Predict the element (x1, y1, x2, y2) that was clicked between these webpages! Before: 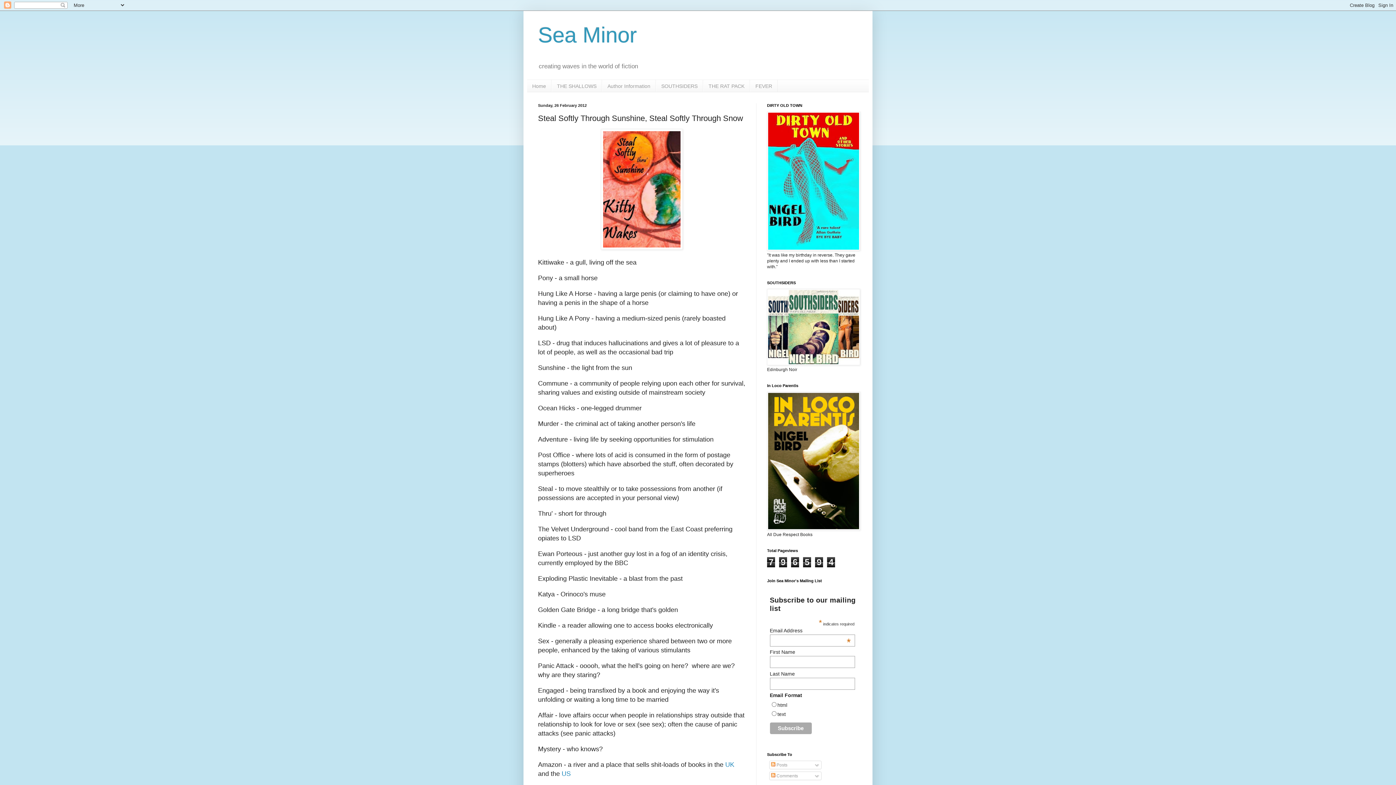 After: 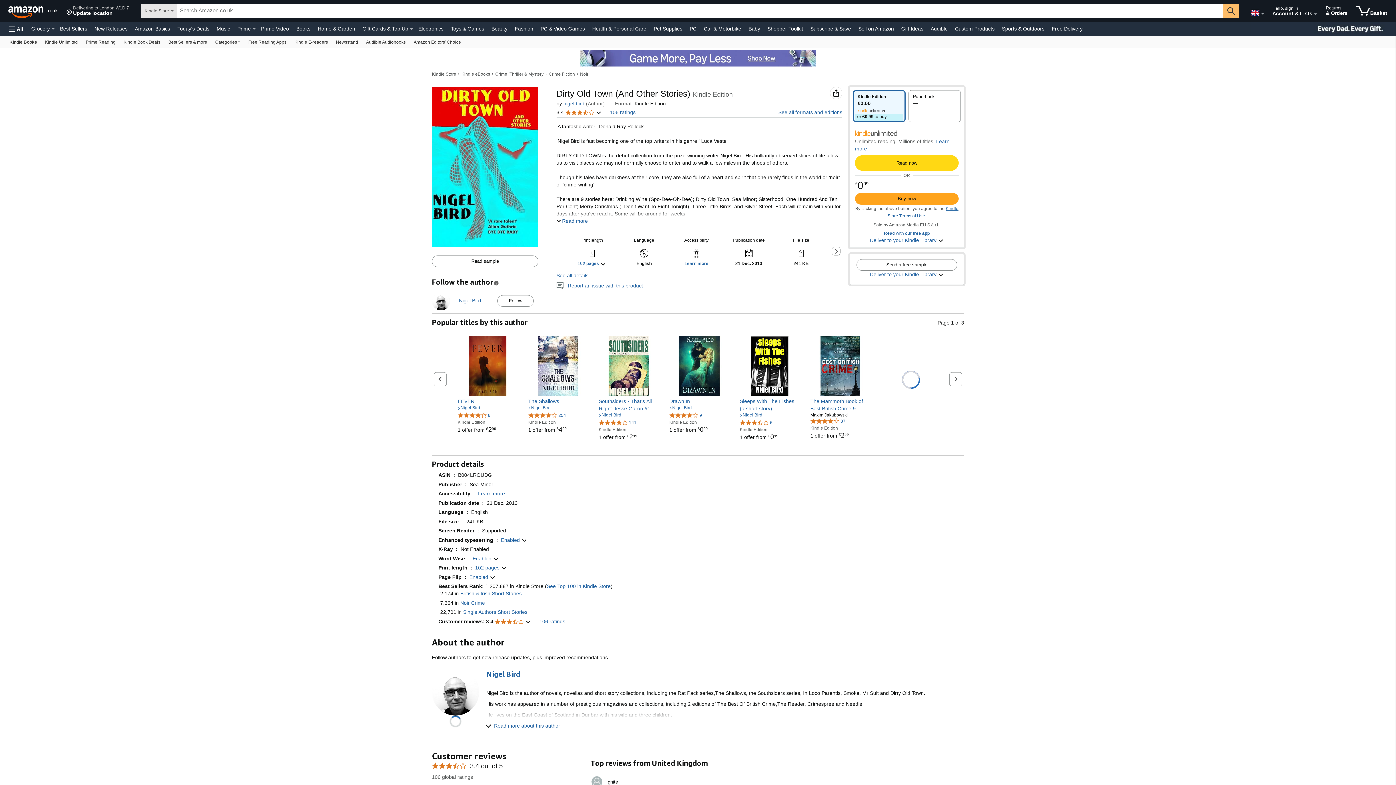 Action: bbox: (767, 246, 860, 252)